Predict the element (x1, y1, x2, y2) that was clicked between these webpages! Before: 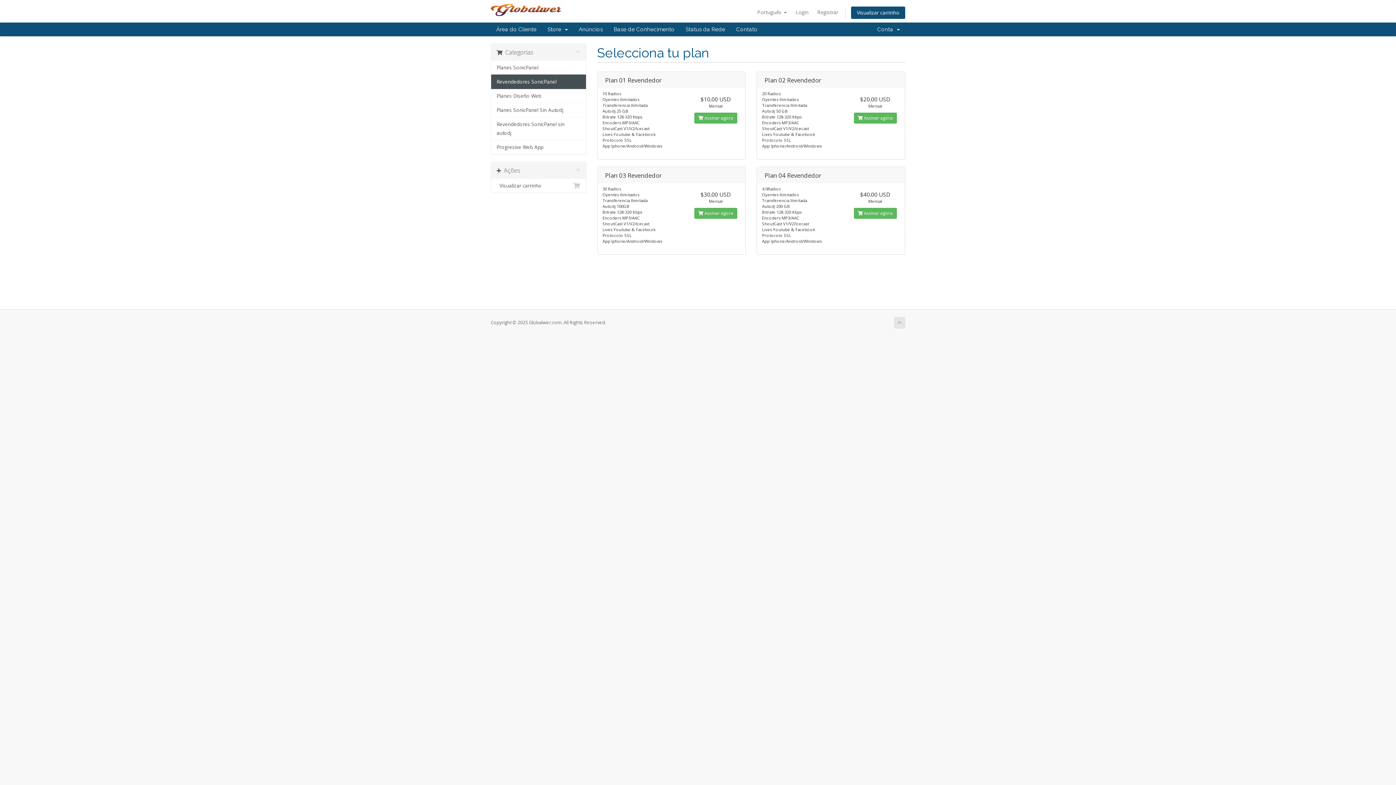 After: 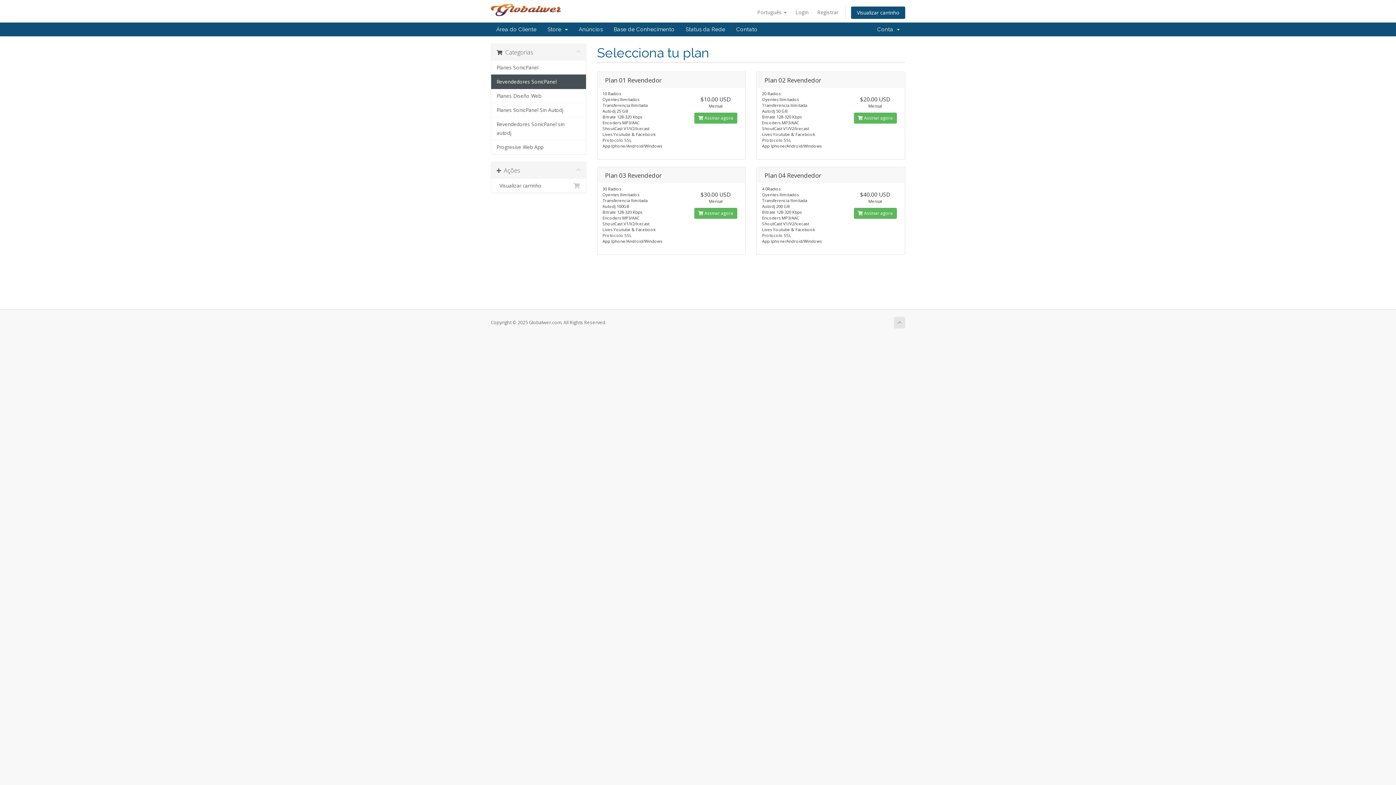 Action: bbox: (894, 317, 905, 328)